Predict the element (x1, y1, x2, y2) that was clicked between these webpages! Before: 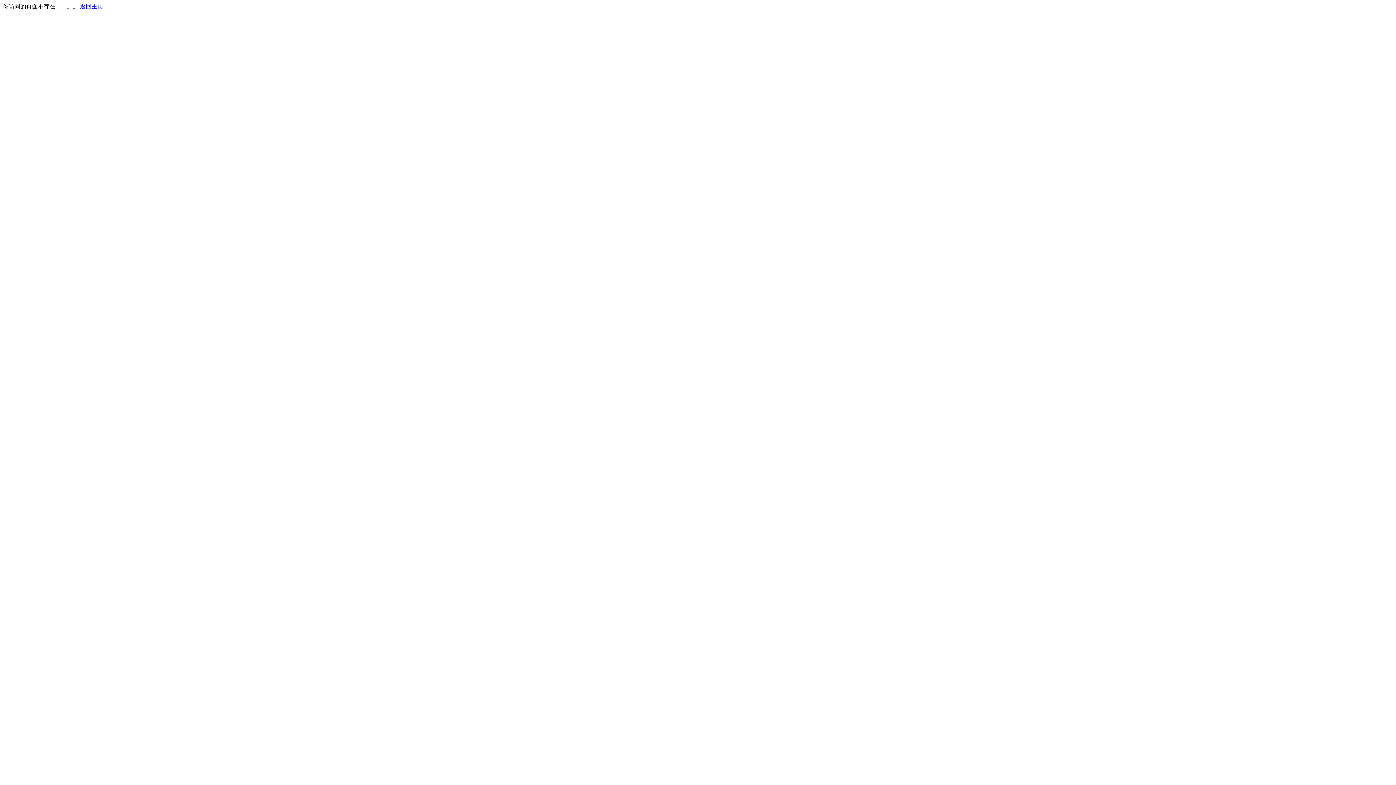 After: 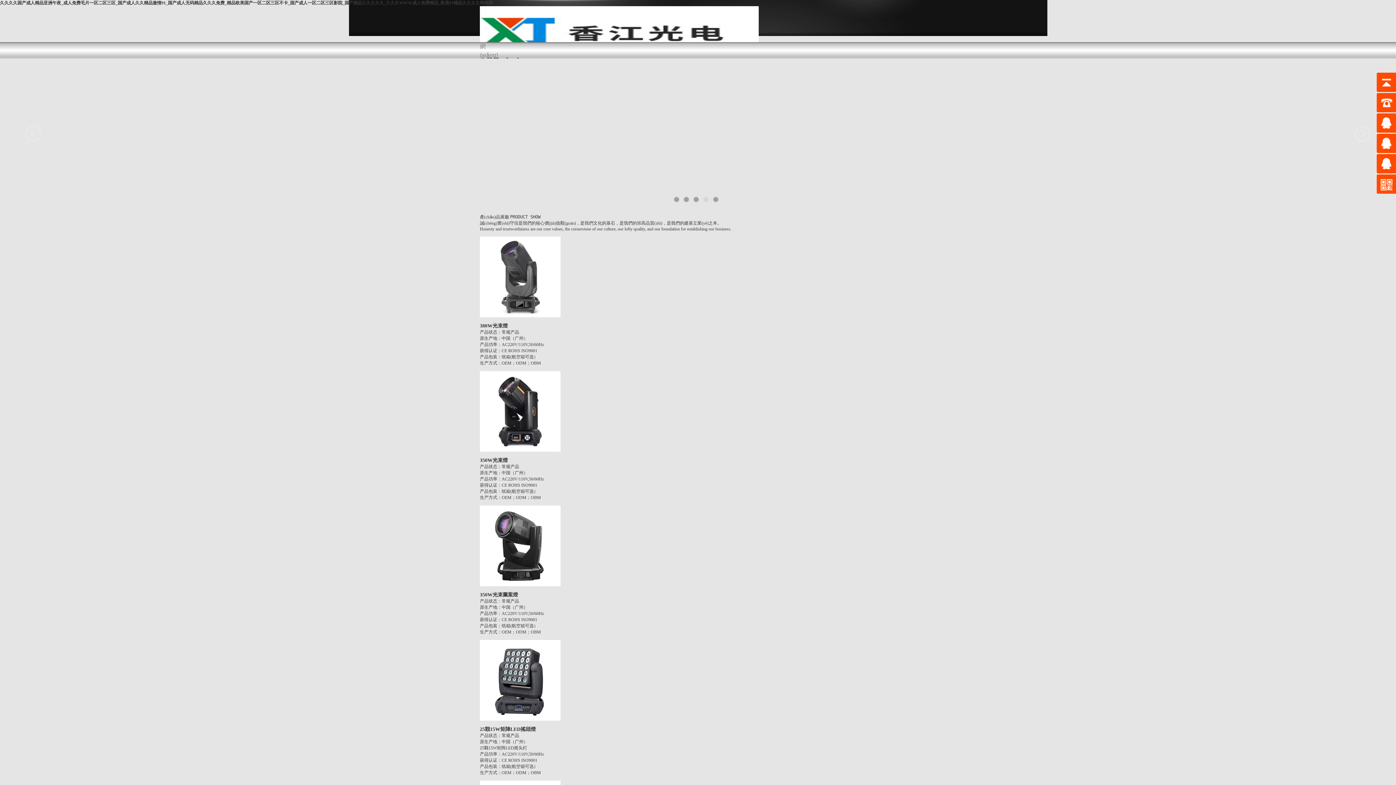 Action: label: 返回主页 bbox: (80, 3, 103, 9)